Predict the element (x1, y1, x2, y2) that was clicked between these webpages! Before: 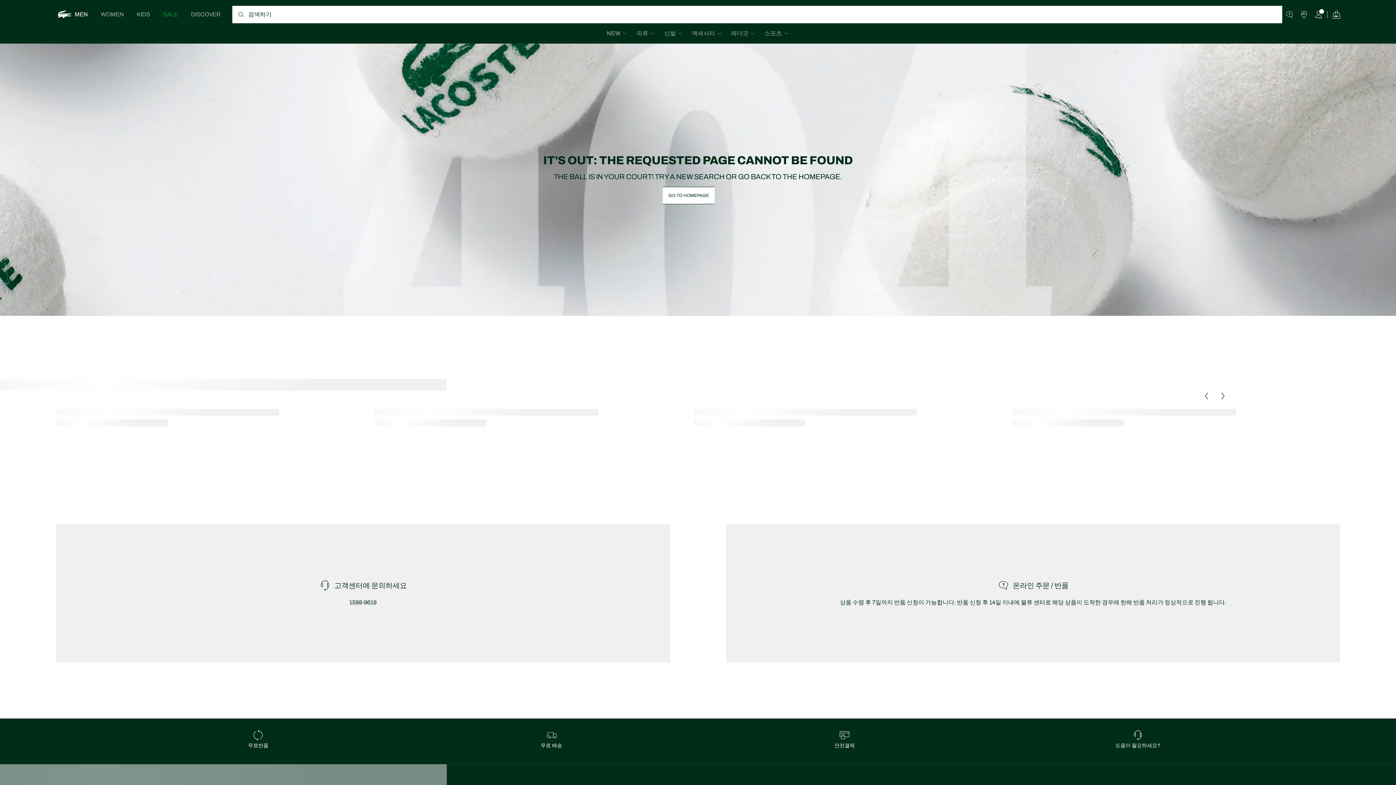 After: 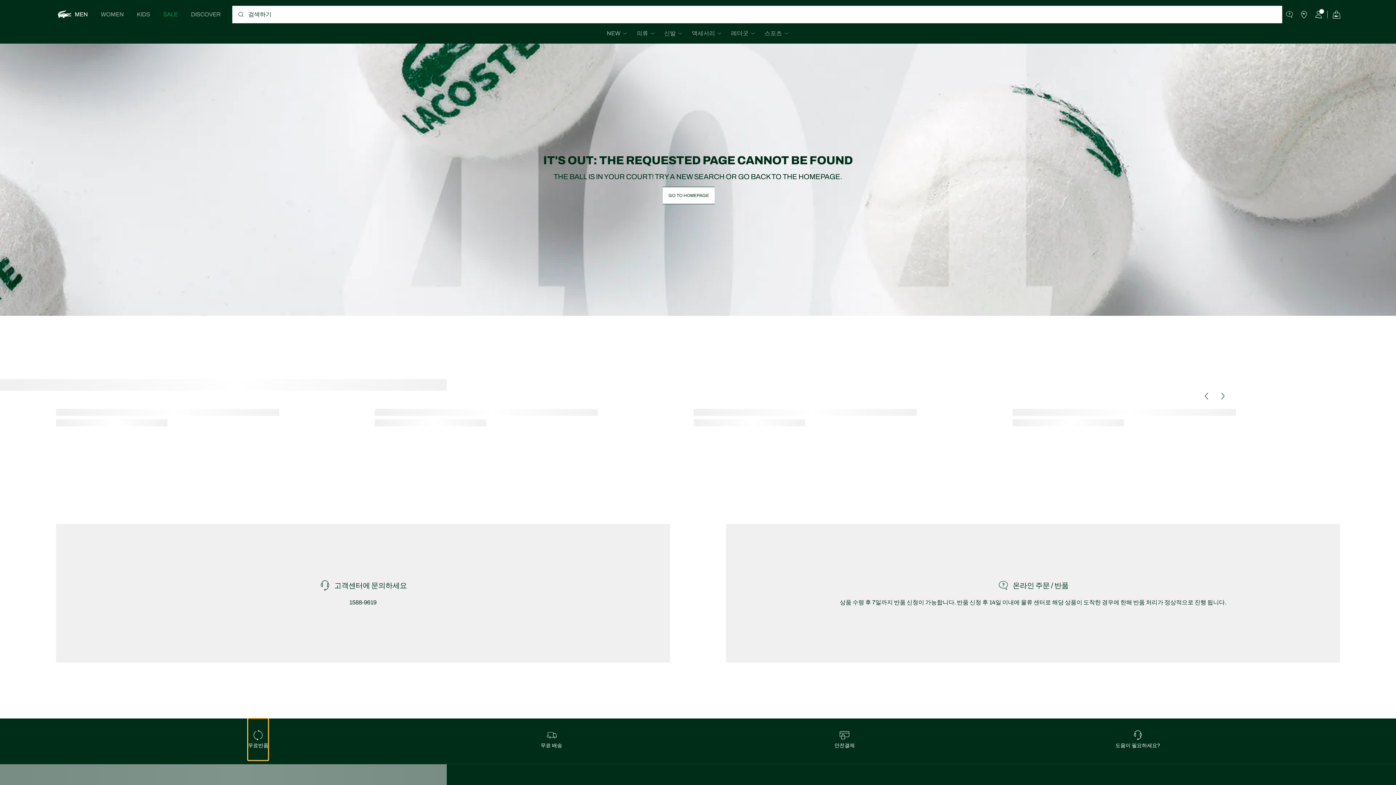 Action: label: 무료반품 bbox: (248, 718, 268, 760)